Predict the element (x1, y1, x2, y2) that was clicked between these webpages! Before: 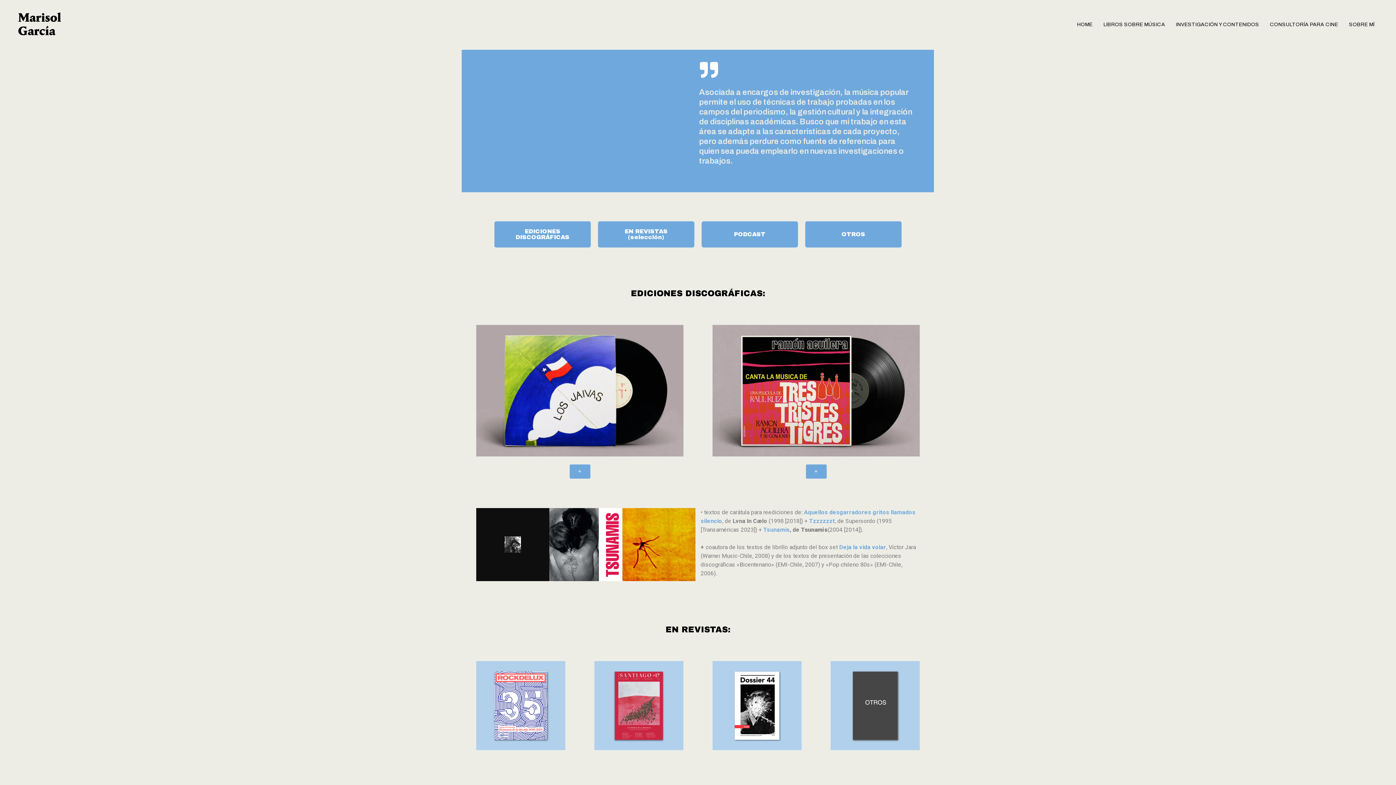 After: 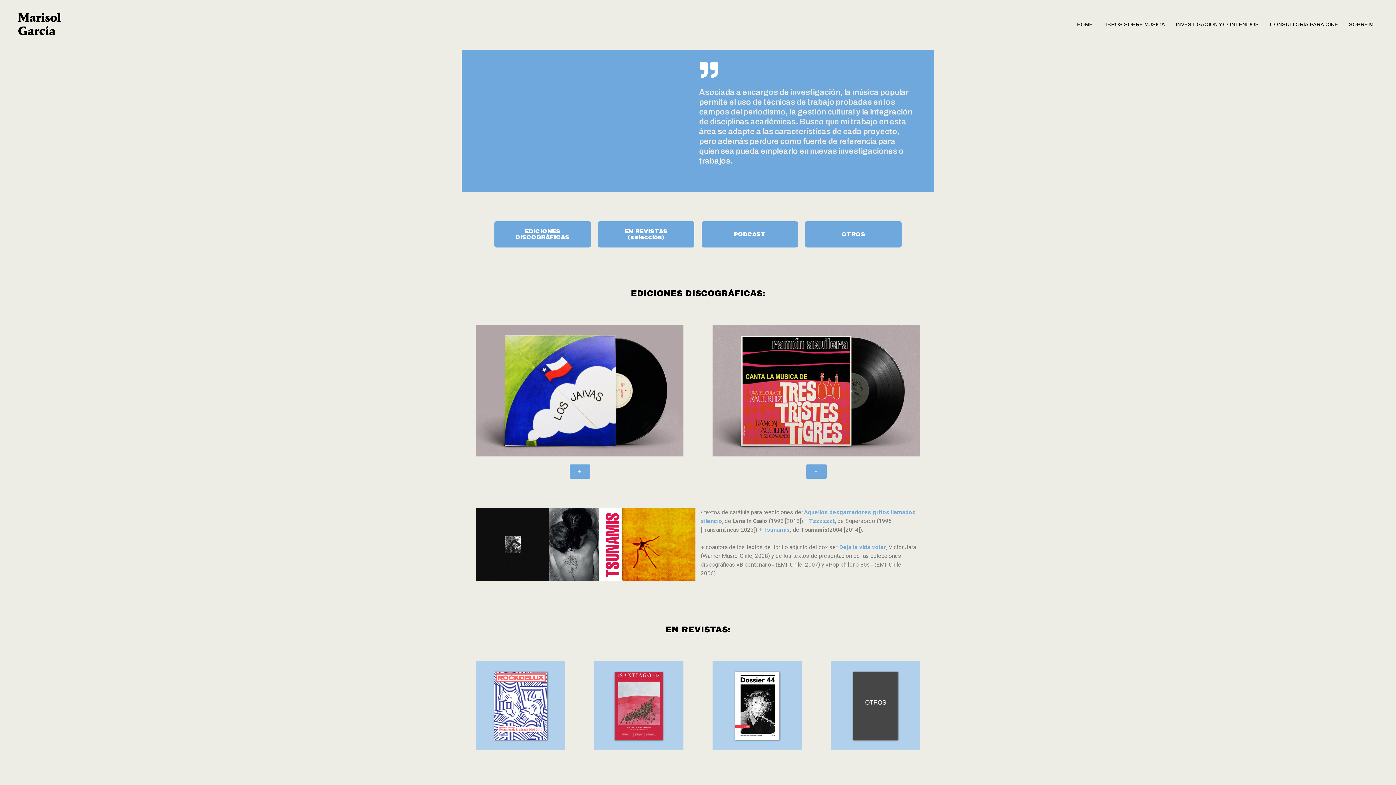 Action: bbox: (569, 464, 590, 479) label: +